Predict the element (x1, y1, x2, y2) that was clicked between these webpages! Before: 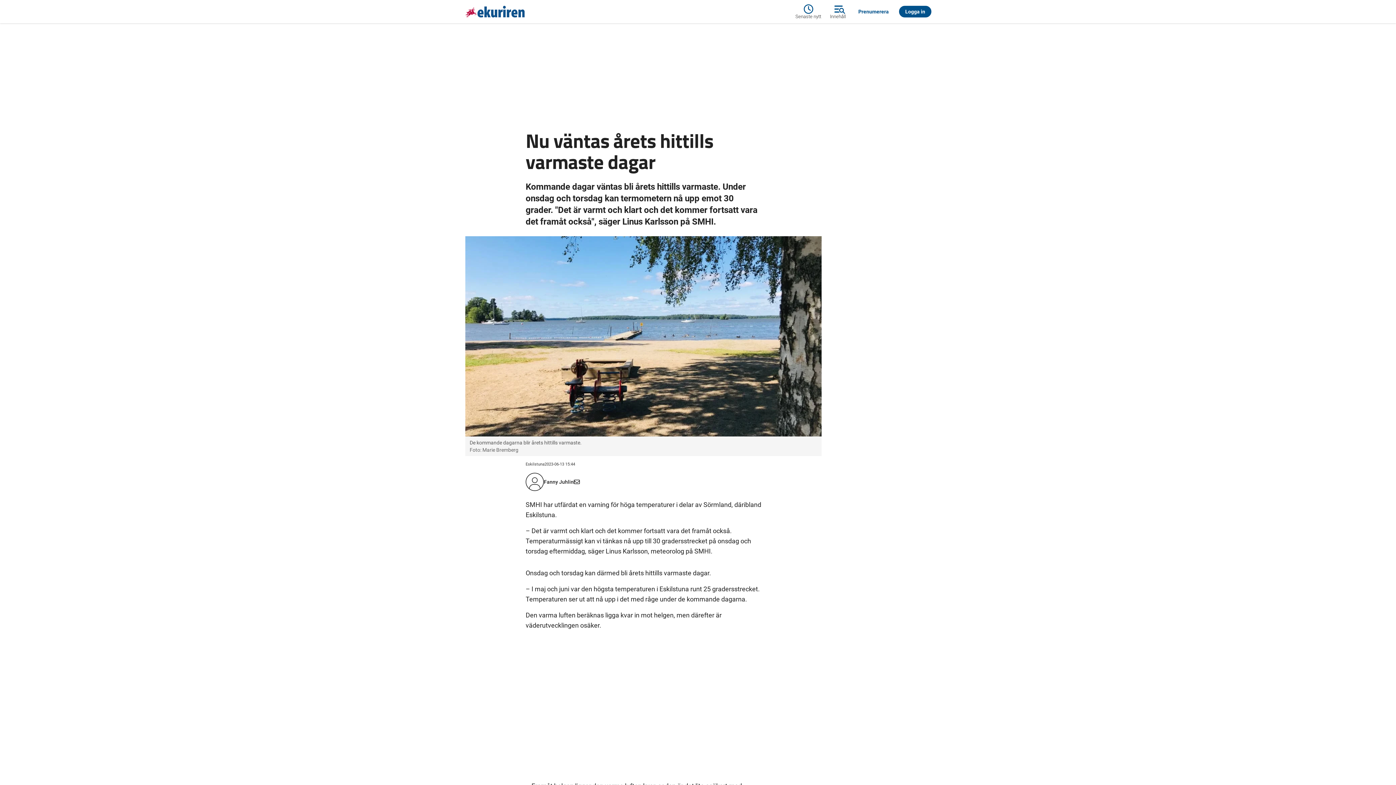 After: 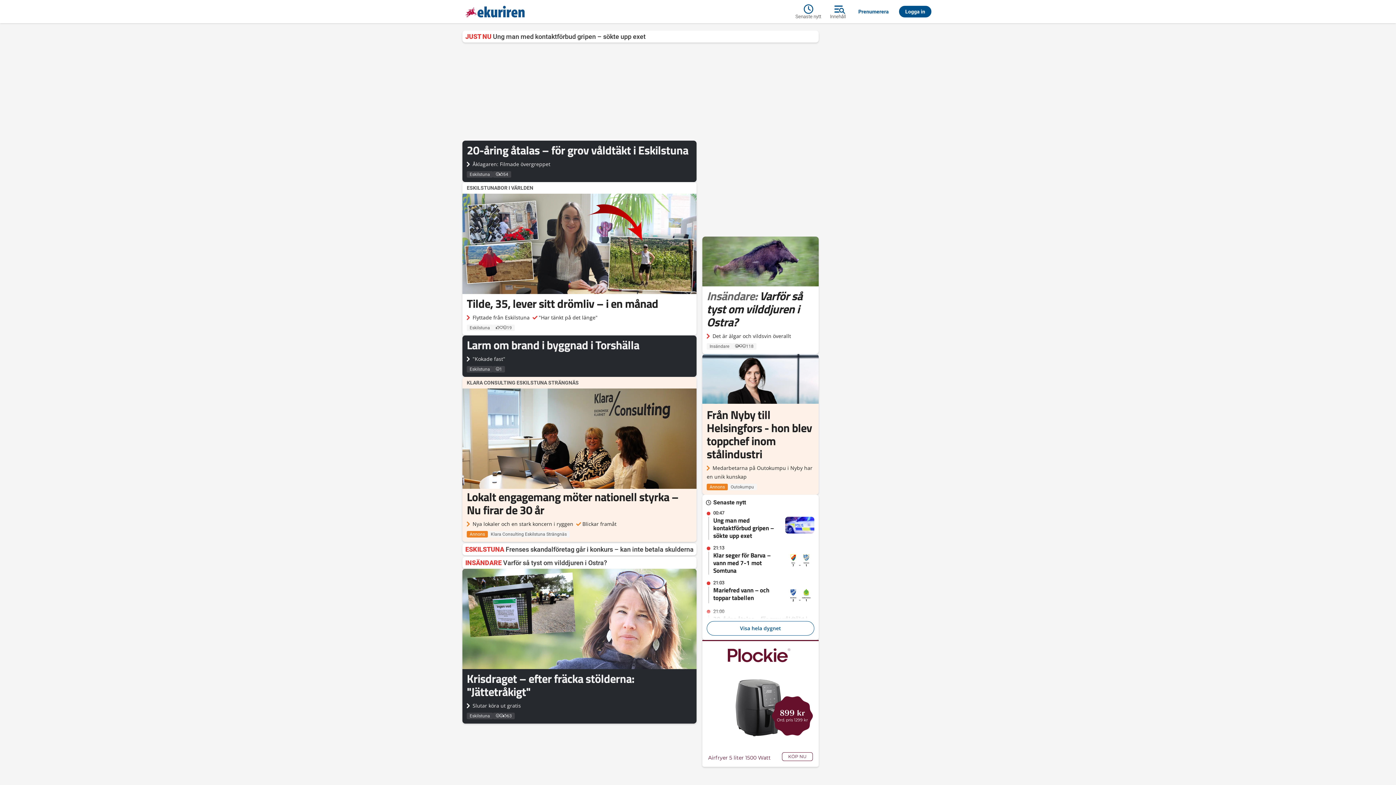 Action: bbox: (462, 2, 795, 20)